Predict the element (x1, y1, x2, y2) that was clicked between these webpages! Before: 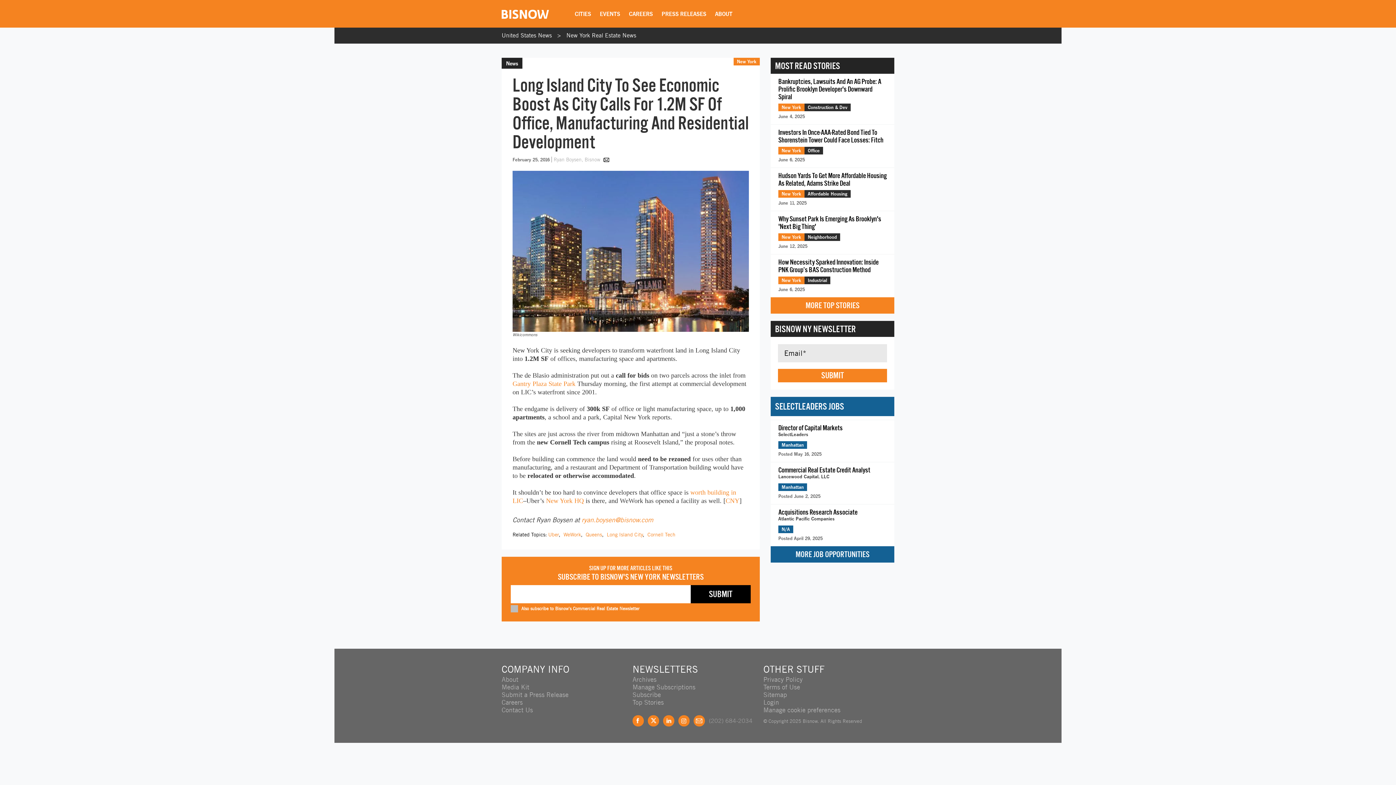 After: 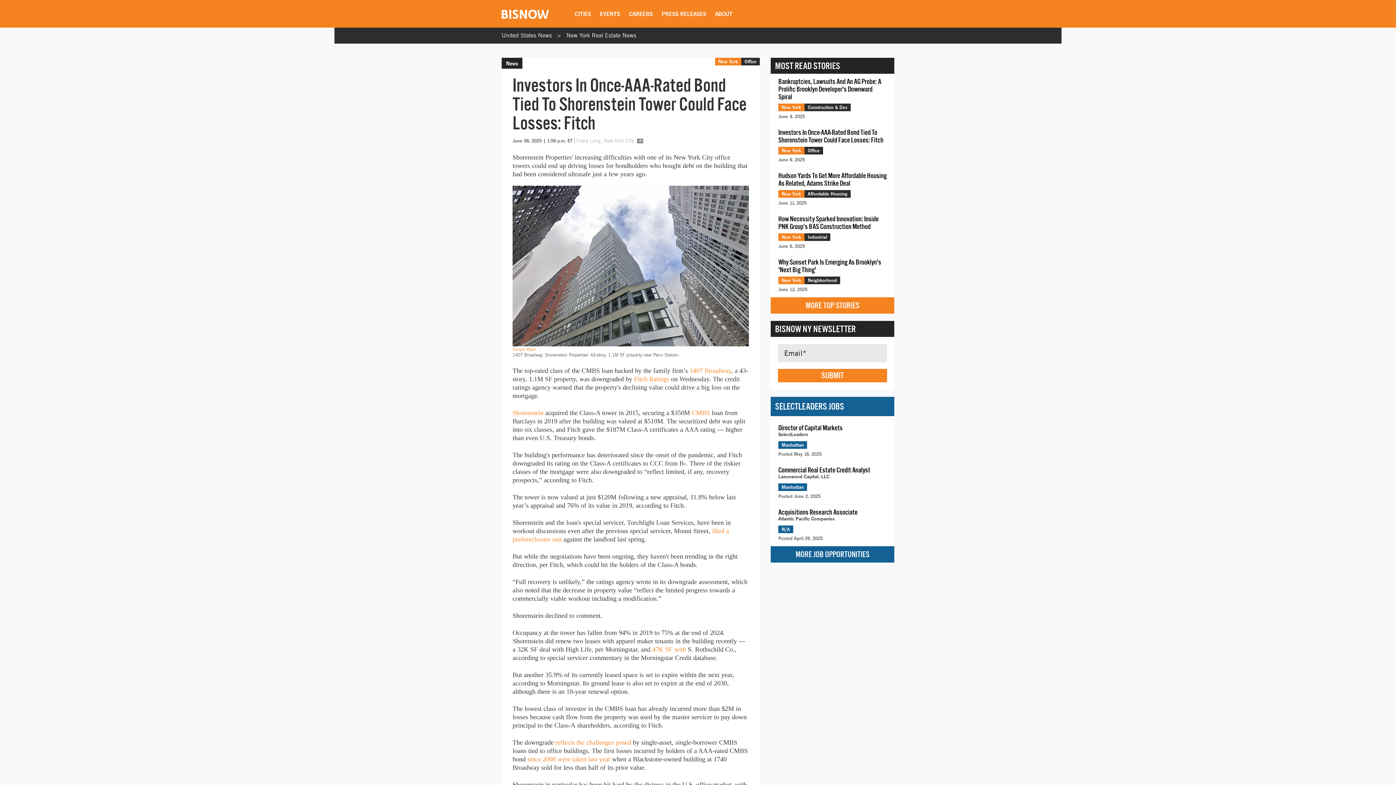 Action: label: Investors In Once-AAA-Rated Bond Tied To Shorenstein Tower Could Face Losses: Fitch
New York
Office
June 6, 2025 bbox: (770, 124, 894, 167)